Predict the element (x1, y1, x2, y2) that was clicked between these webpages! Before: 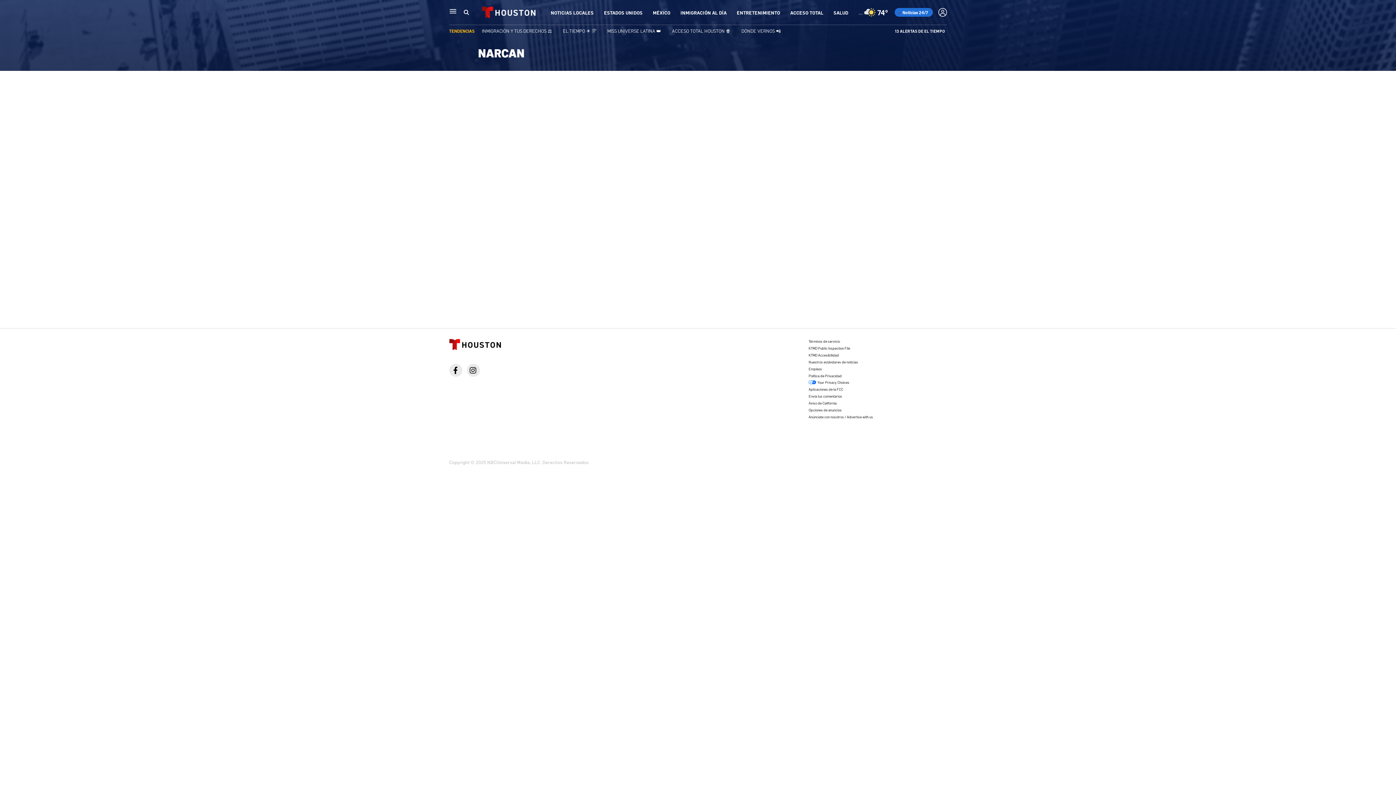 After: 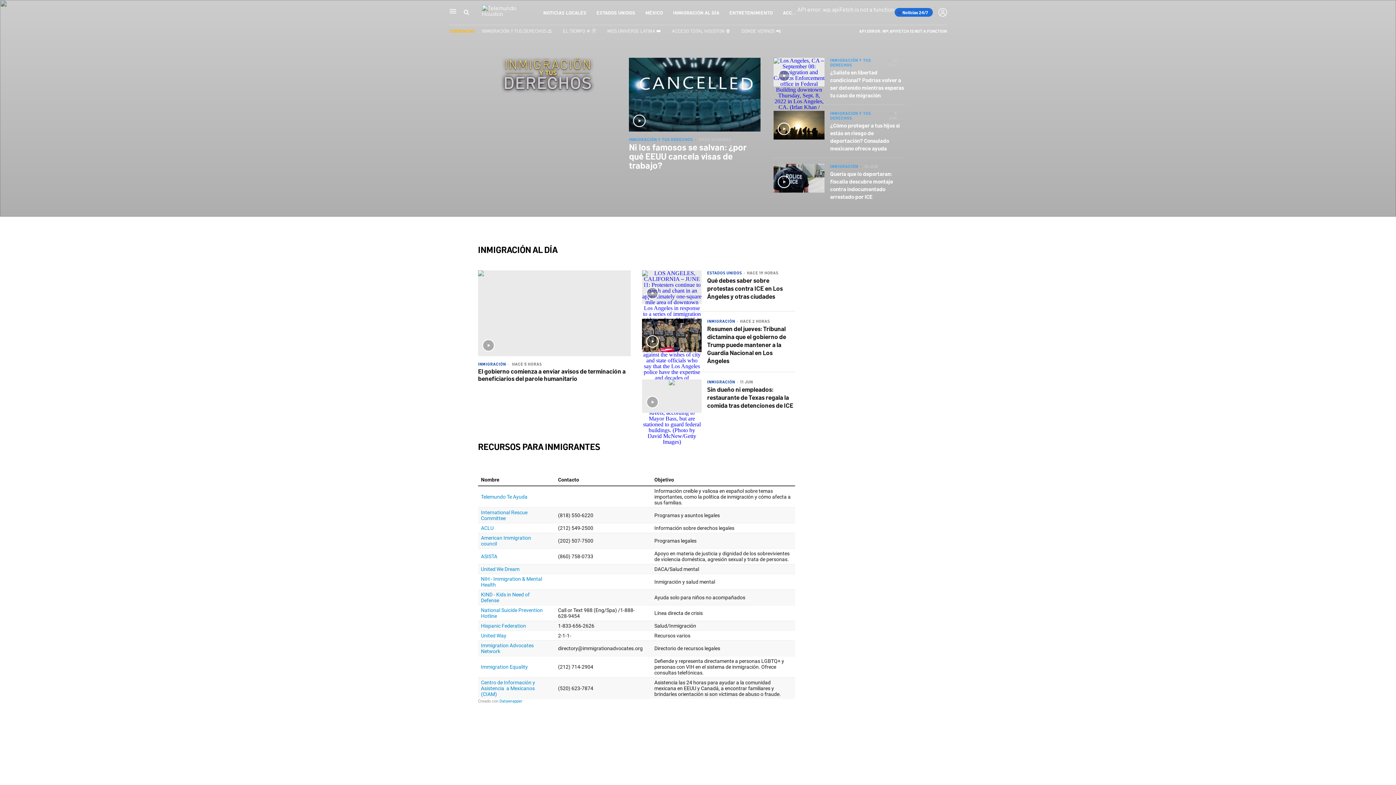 Action: label: INMIGRACIÓN Y TUS DERECHOS ⚖️ bbox: (482, 27, 552, 33)